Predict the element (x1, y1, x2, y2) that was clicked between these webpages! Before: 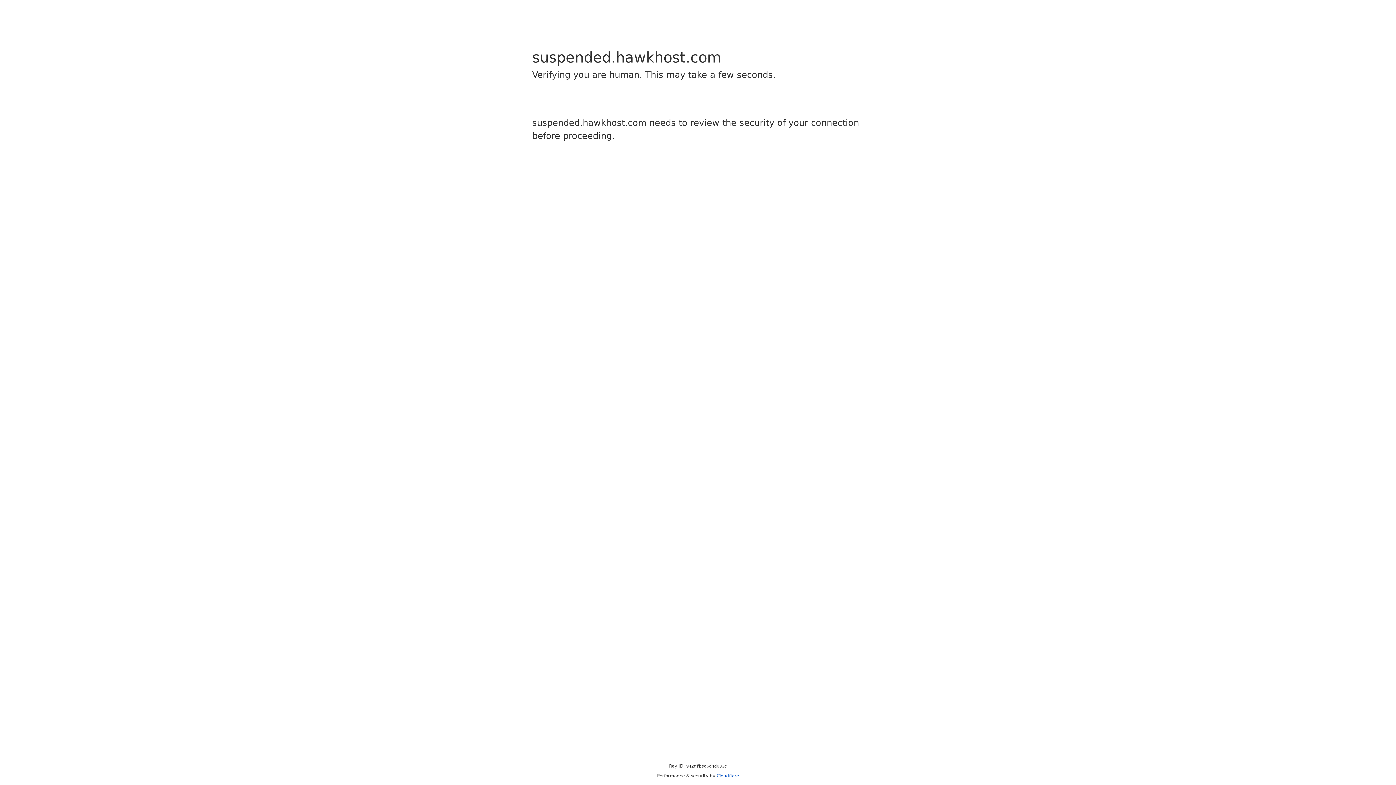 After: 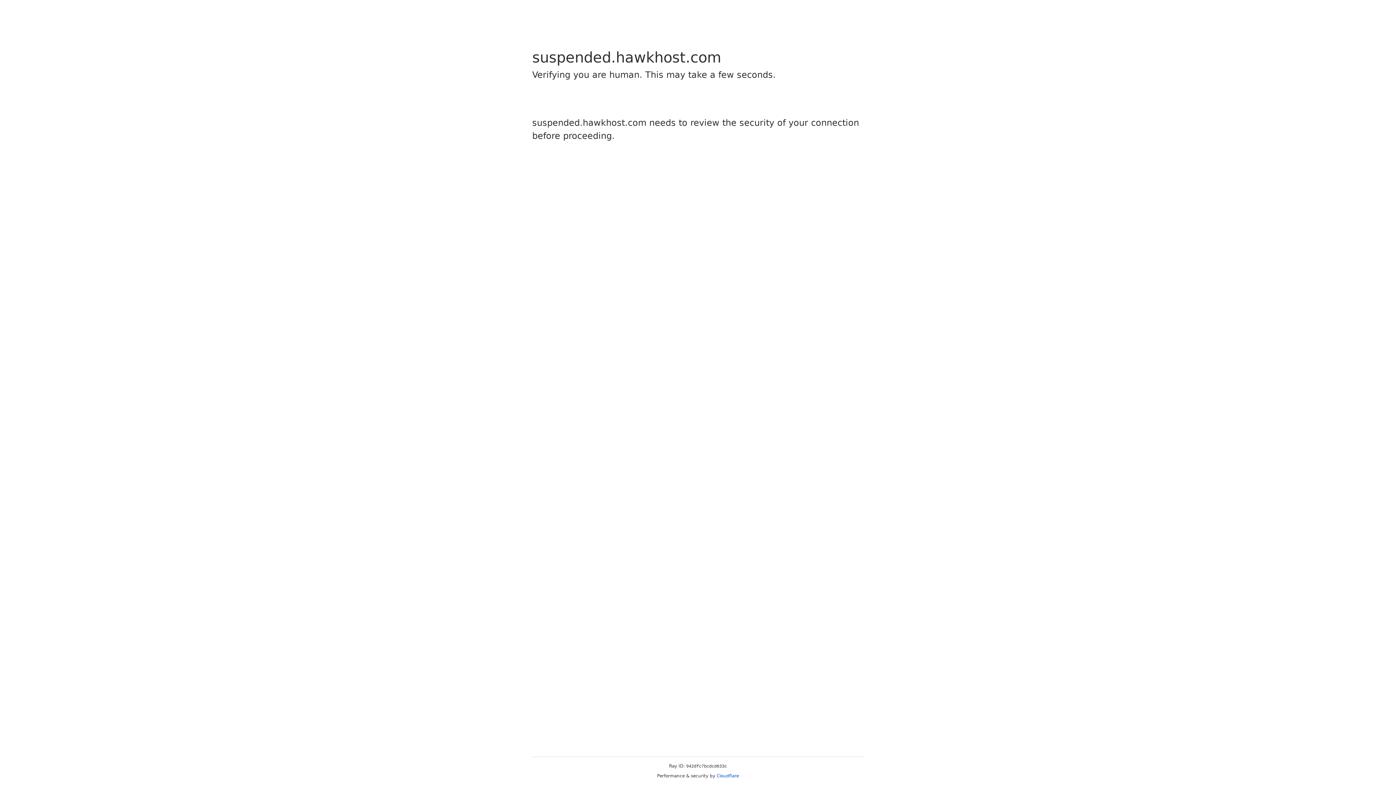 Action: bbox: (716, 773, 739, 778) label: Cloudflare